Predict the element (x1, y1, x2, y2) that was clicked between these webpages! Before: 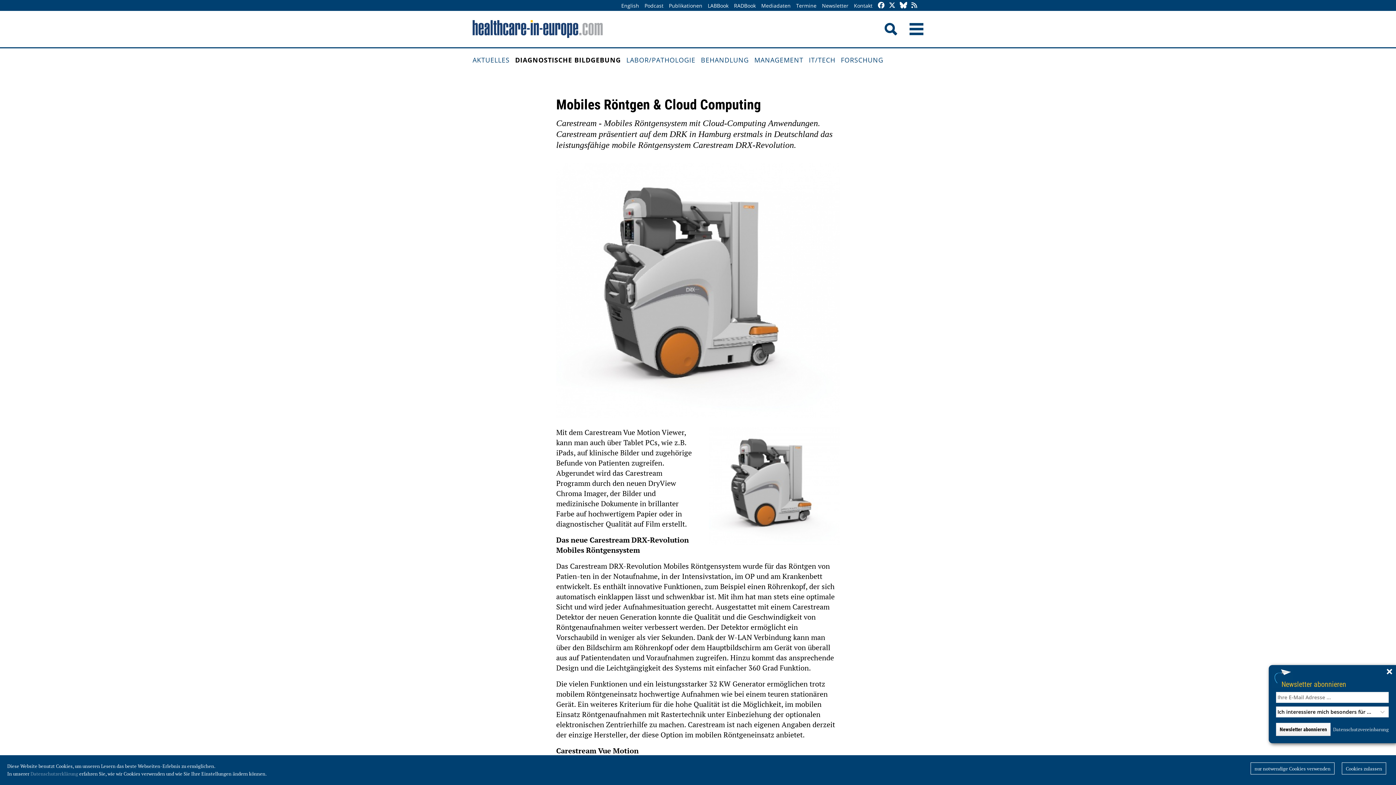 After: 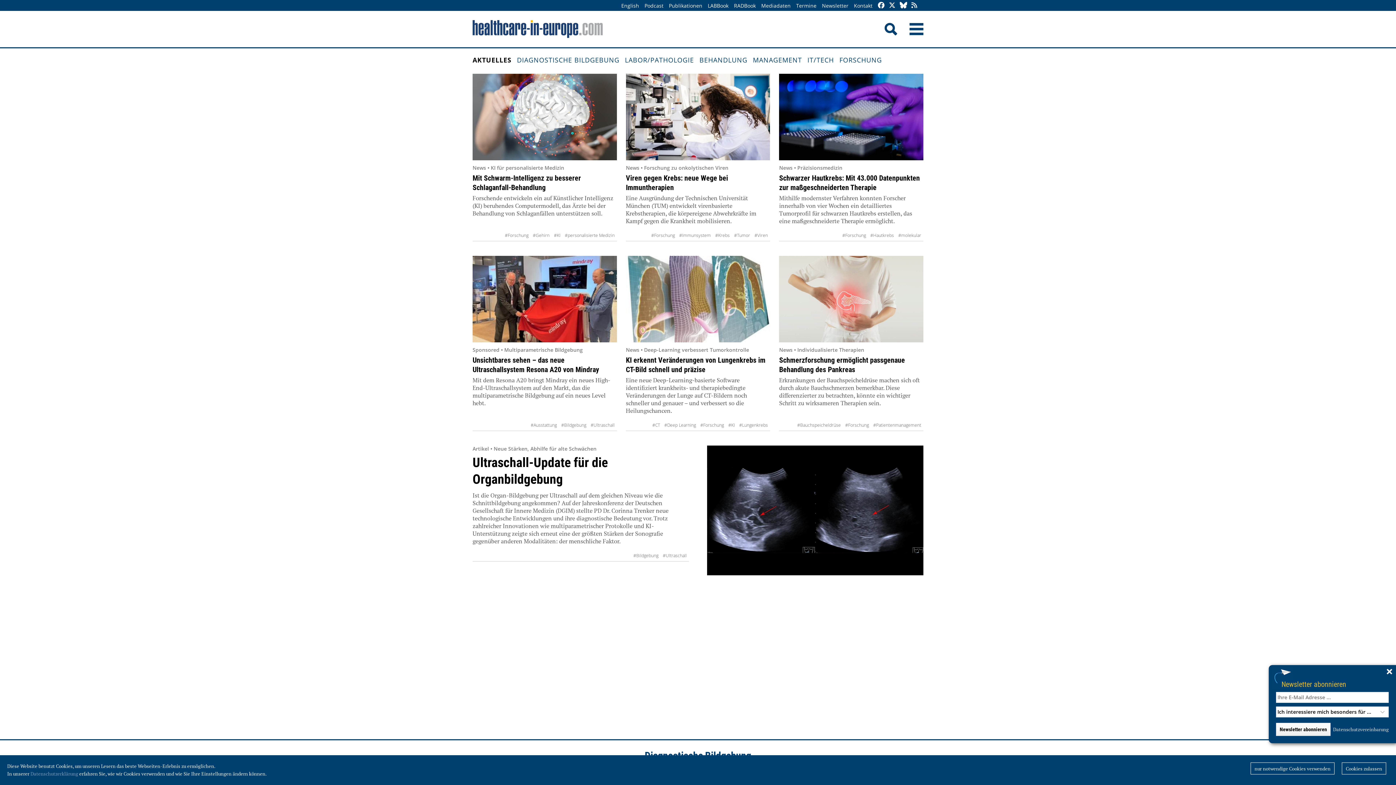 Action: bbox: (472, 10, 614, 47)